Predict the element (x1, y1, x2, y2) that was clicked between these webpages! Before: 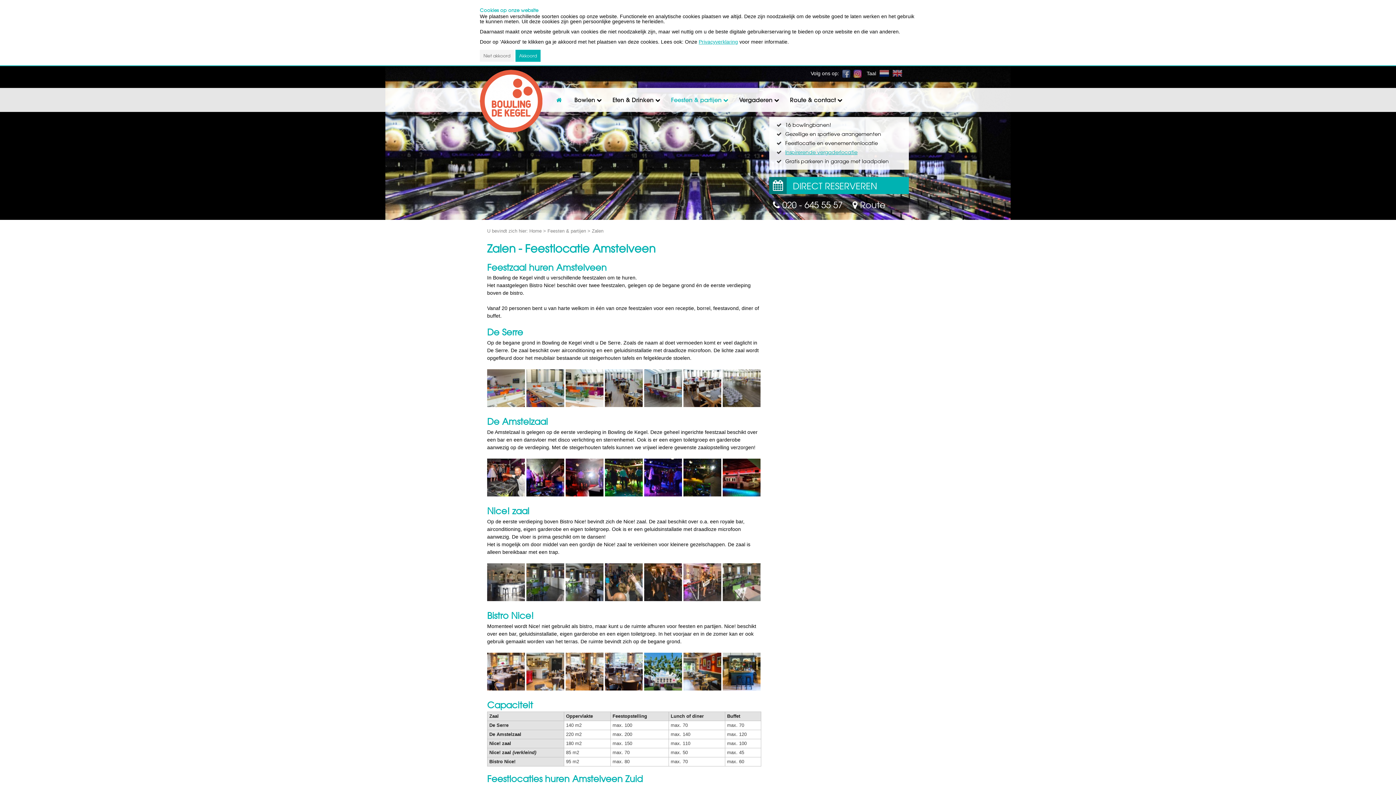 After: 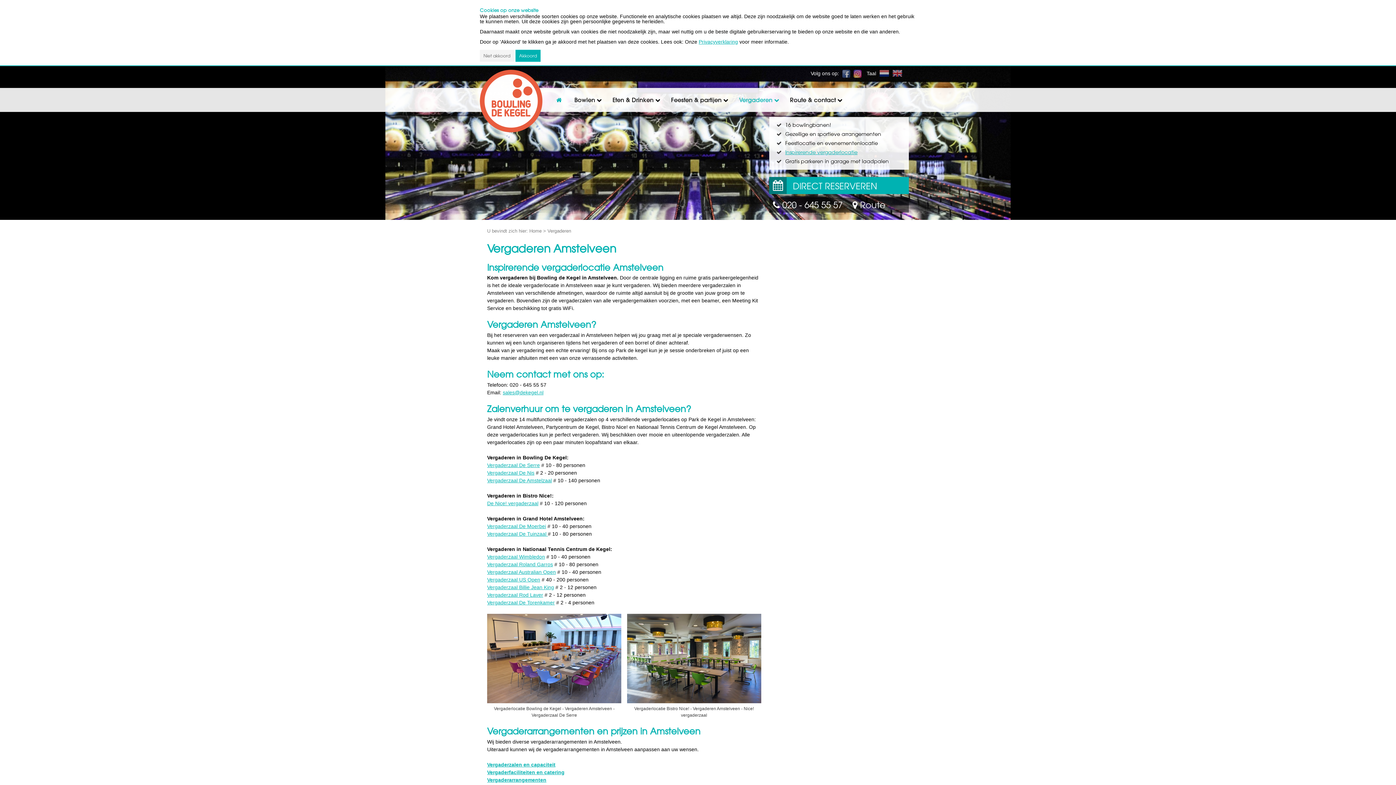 Action: label: Inspirerende vergaderlocatie bbox: (785, 148, 857, 155)